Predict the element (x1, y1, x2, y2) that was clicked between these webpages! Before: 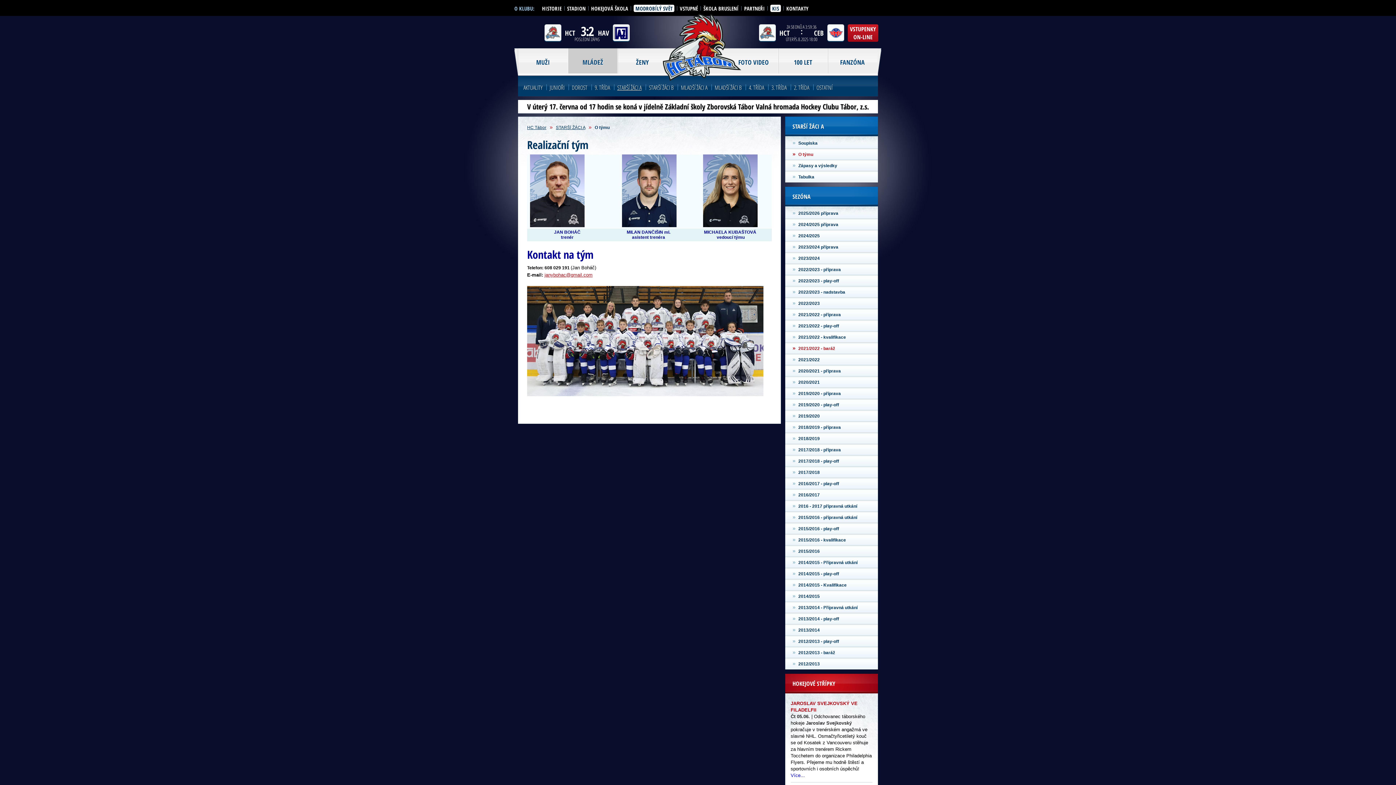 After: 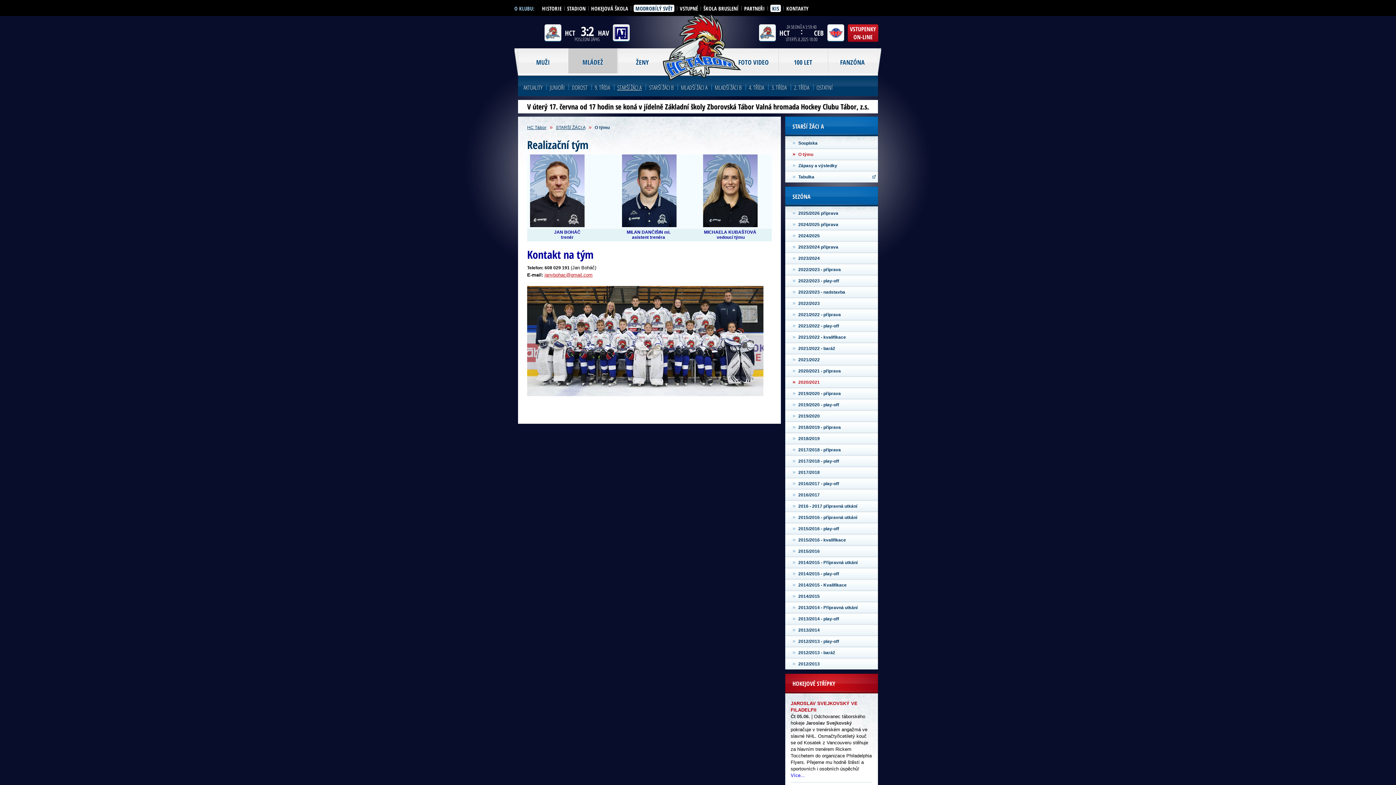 Action: bbox: (792, 379, 876, 385) label: »2020/2021